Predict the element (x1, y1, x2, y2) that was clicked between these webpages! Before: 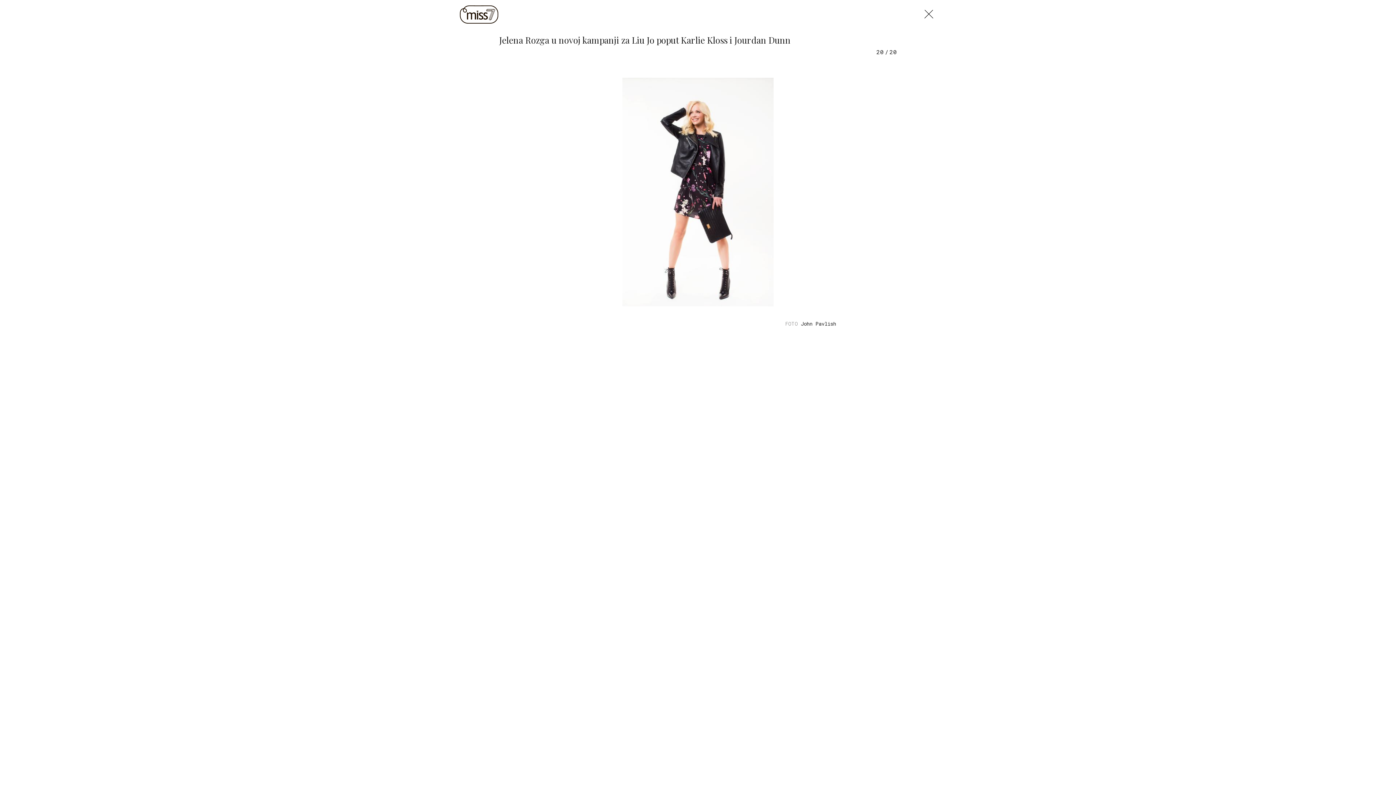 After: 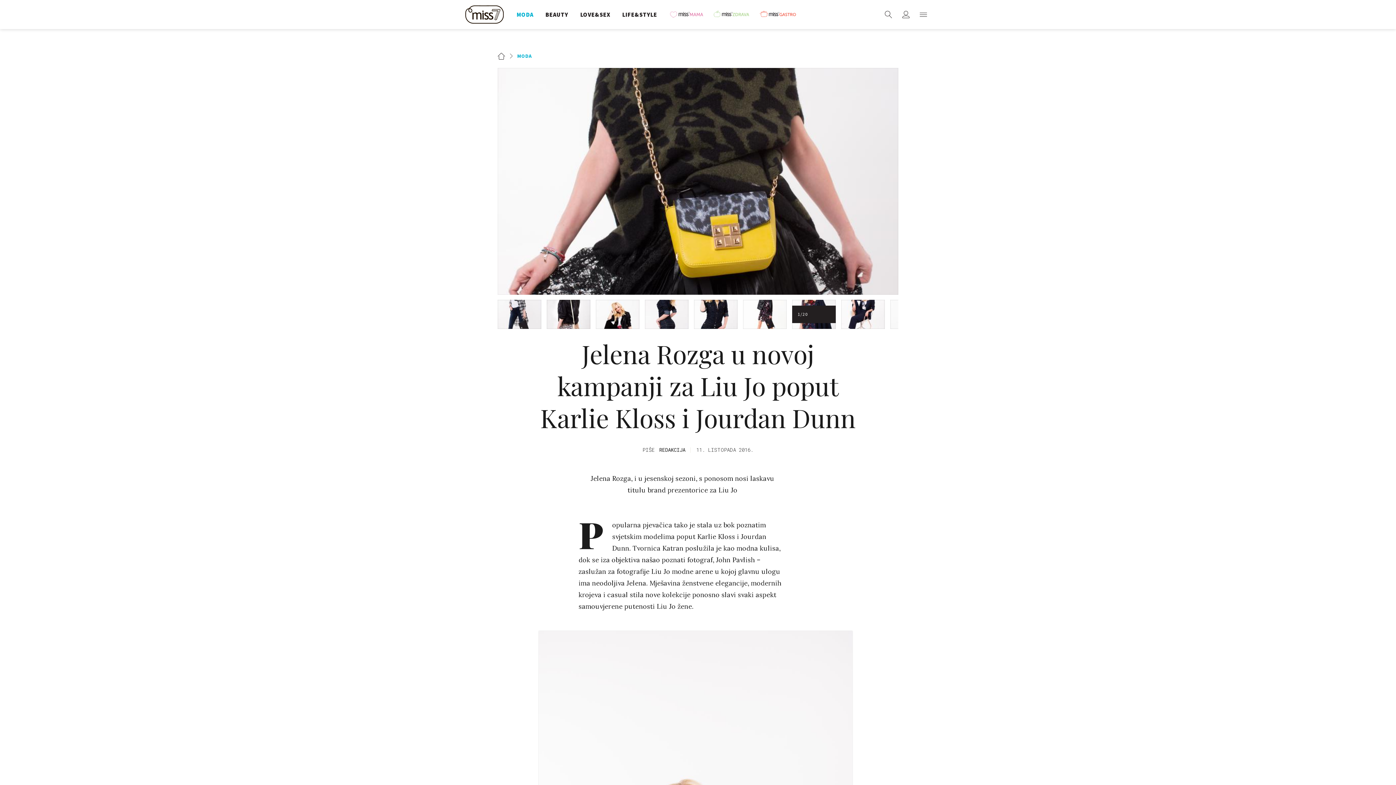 Action: bbox: (921, 5, 936, 19)